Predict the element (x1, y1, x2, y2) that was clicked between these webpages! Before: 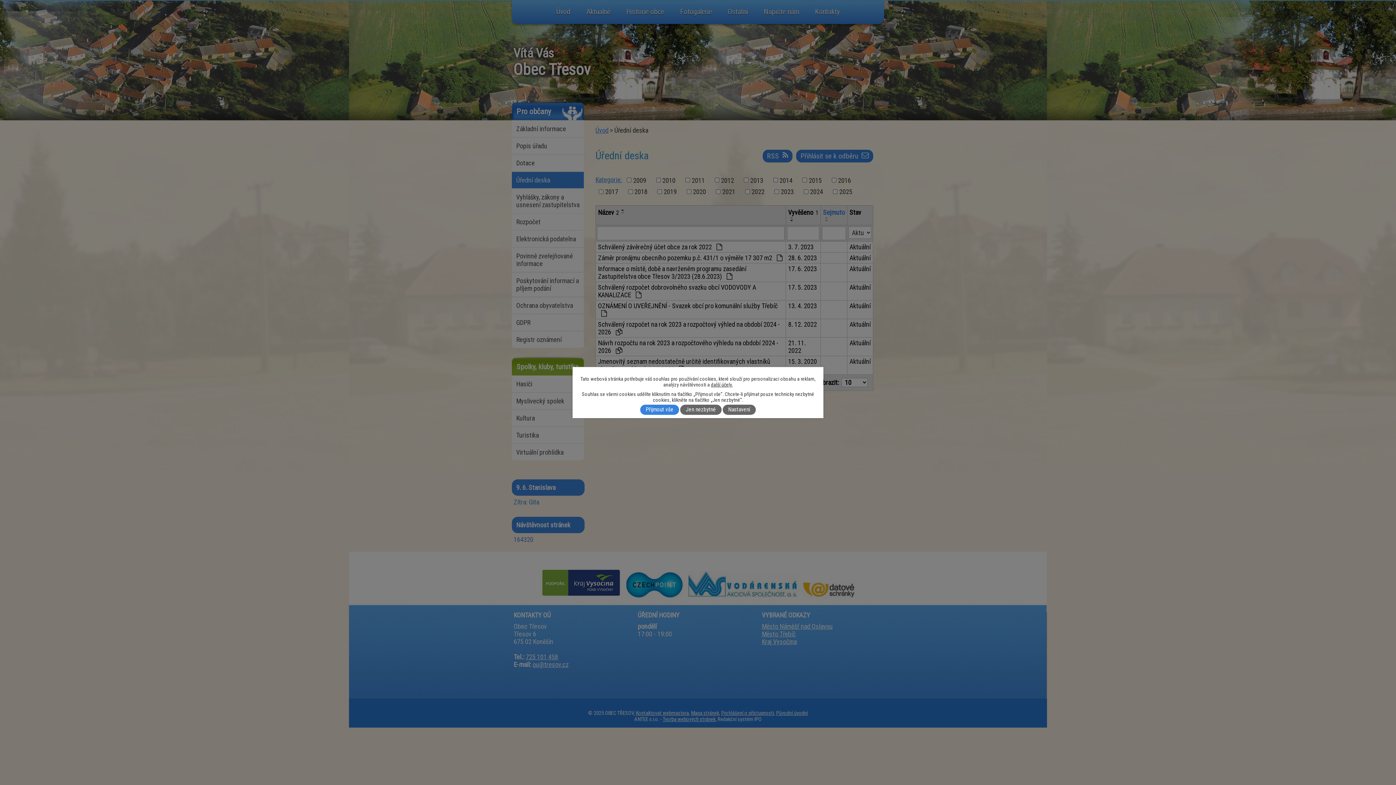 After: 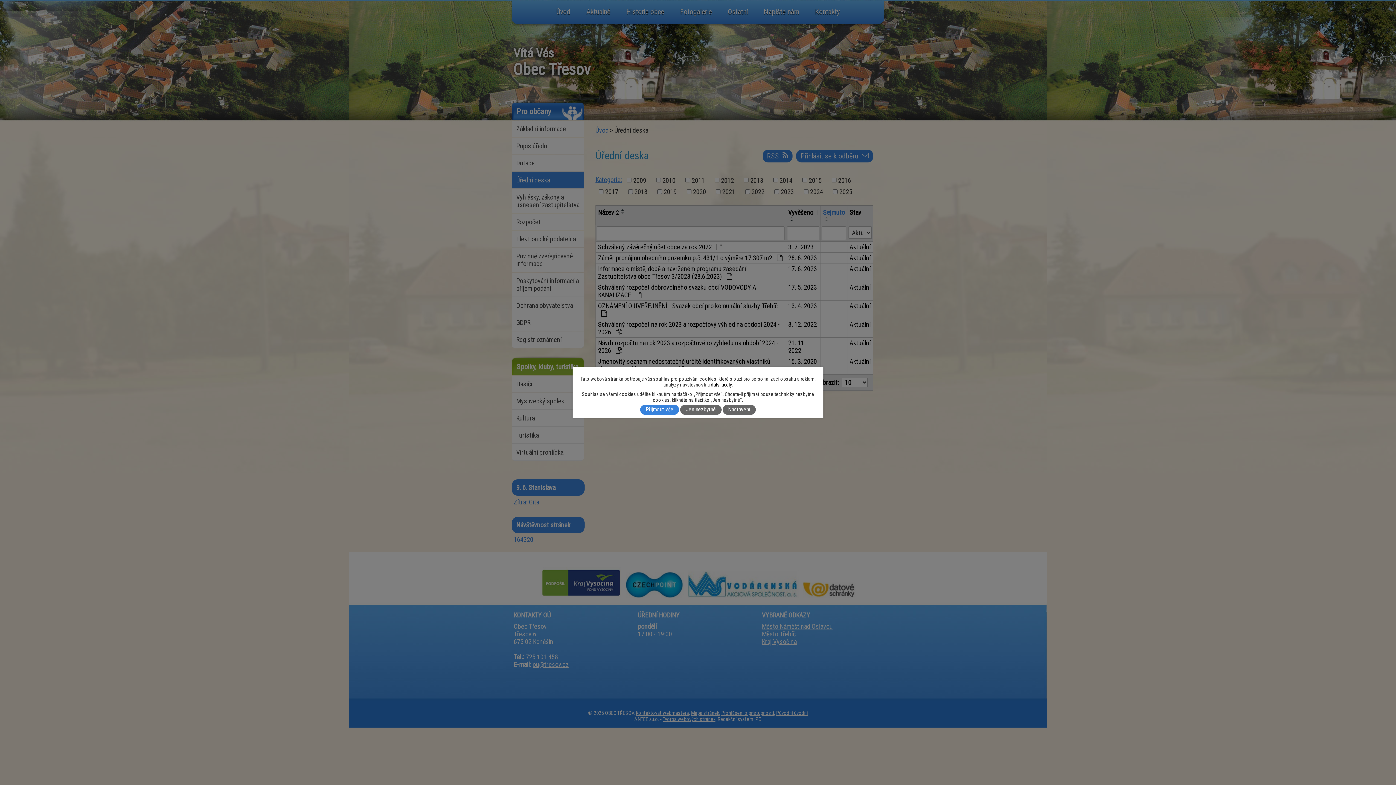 Action: bbox: (711, 382, 732, 387) label: další účely.